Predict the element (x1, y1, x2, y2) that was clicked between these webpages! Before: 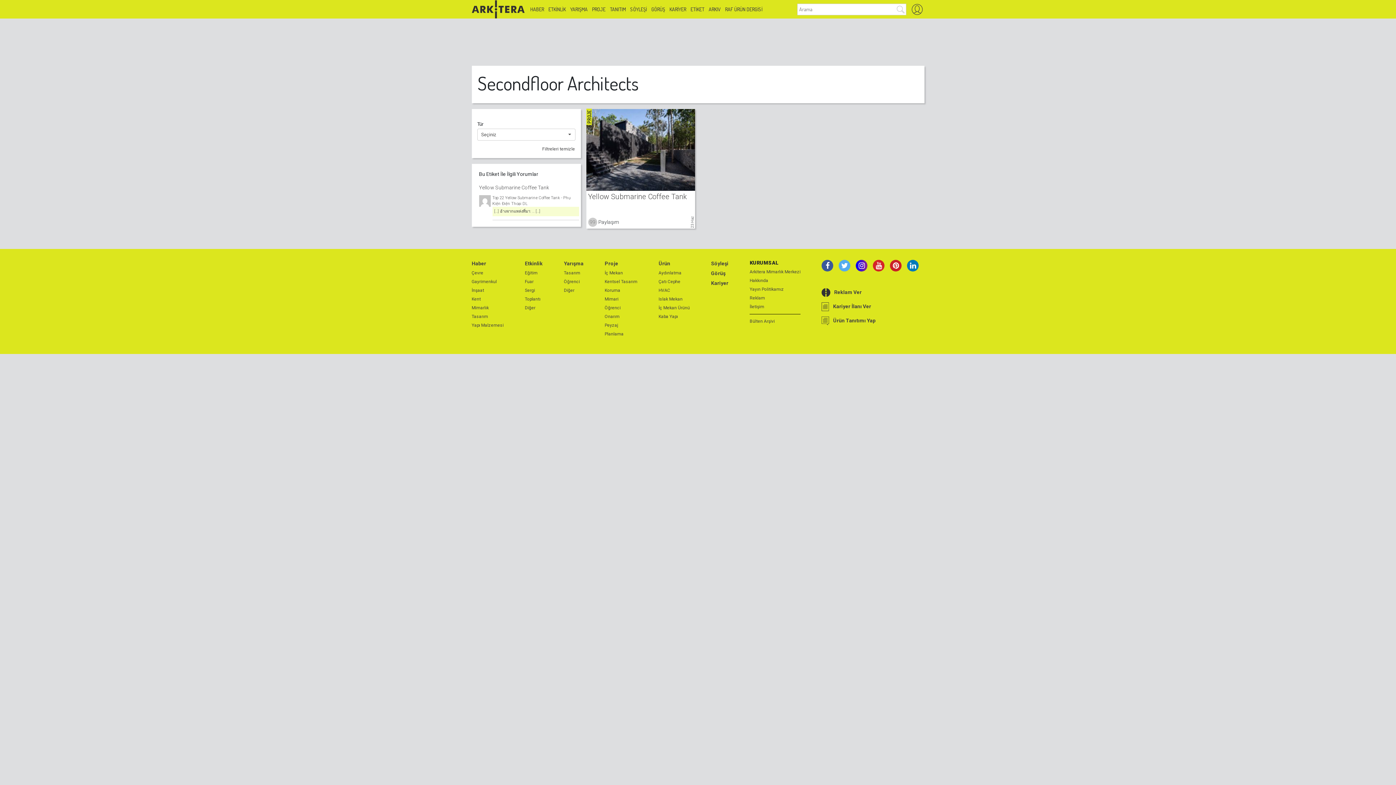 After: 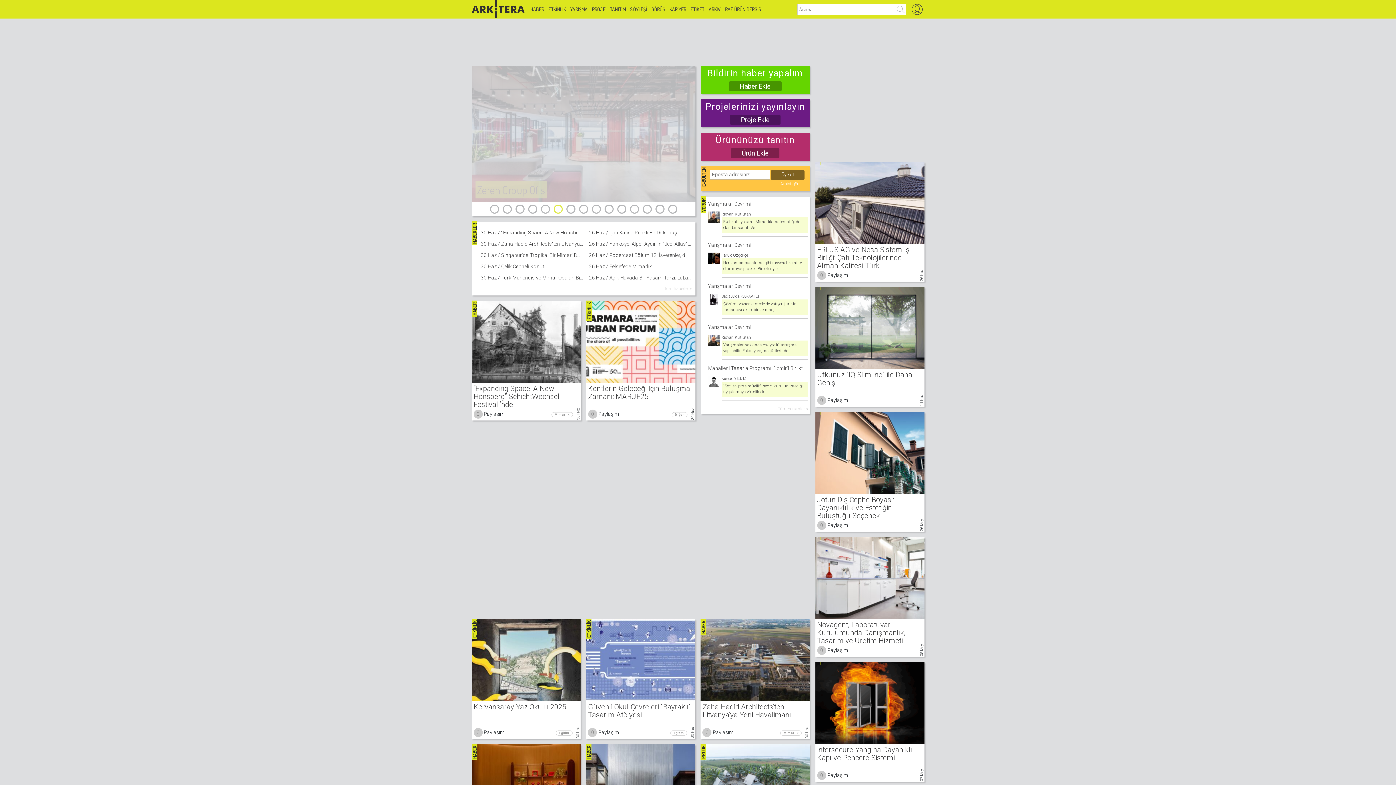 Action: bbox: (492, 206, 579, 216) label: […] อ้างจากแหล่งที่มา: … […]